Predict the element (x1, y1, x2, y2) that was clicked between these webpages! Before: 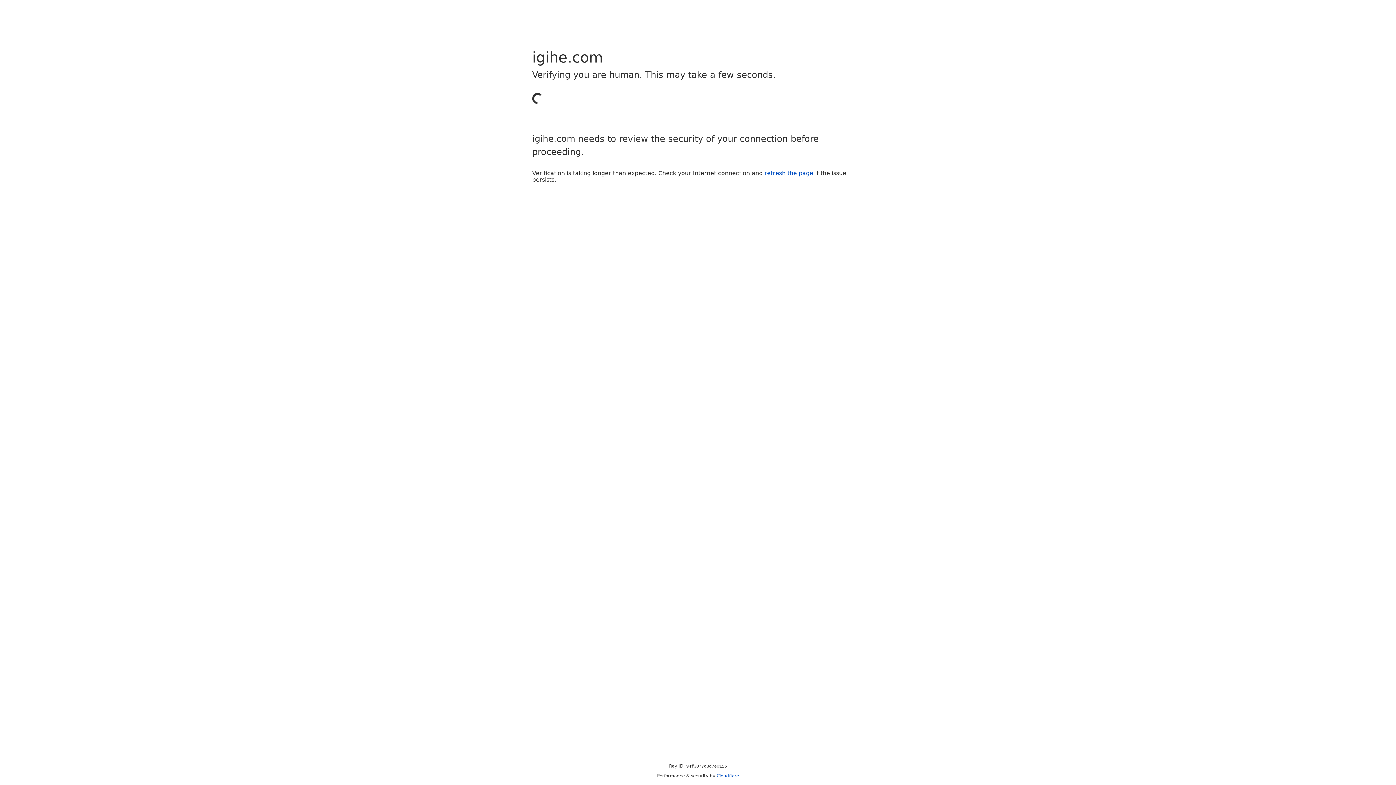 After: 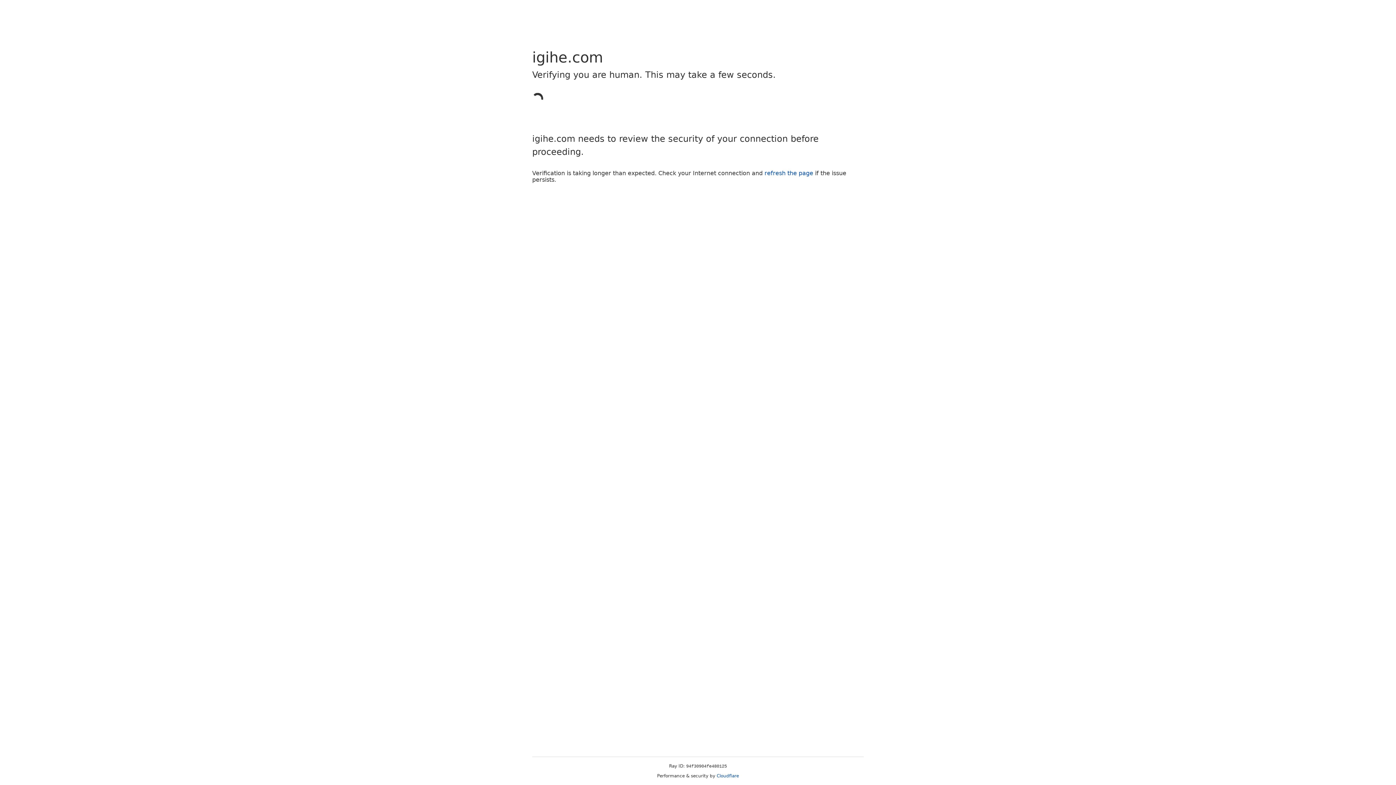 Action: bbox: (764, 169, 813, 176) label: refresh the page